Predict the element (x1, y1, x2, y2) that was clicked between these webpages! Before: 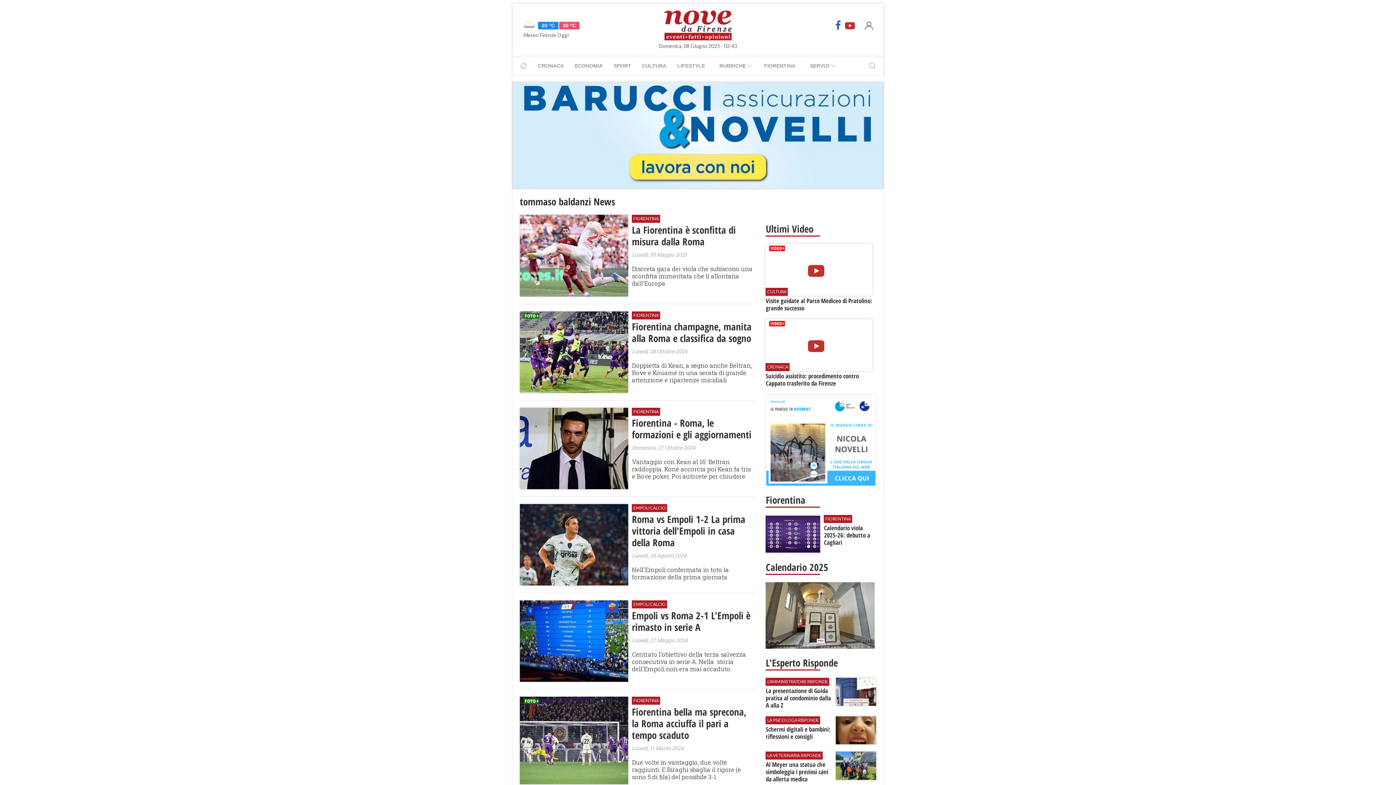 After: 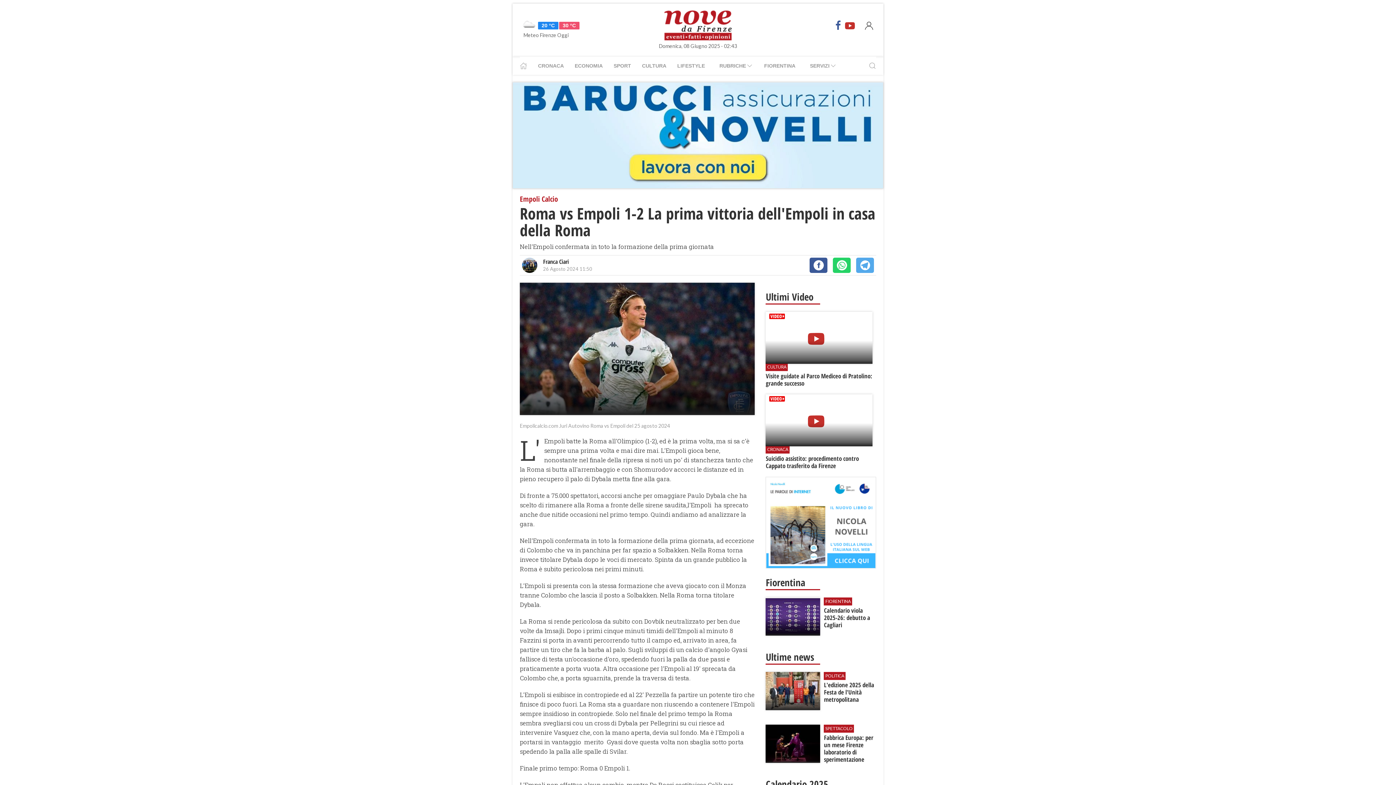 Action: bbox: (632, 513, 755, 548) label: Roma vs Empoli 1-2 La prima vittoria dell'Empoli in casa della Roma